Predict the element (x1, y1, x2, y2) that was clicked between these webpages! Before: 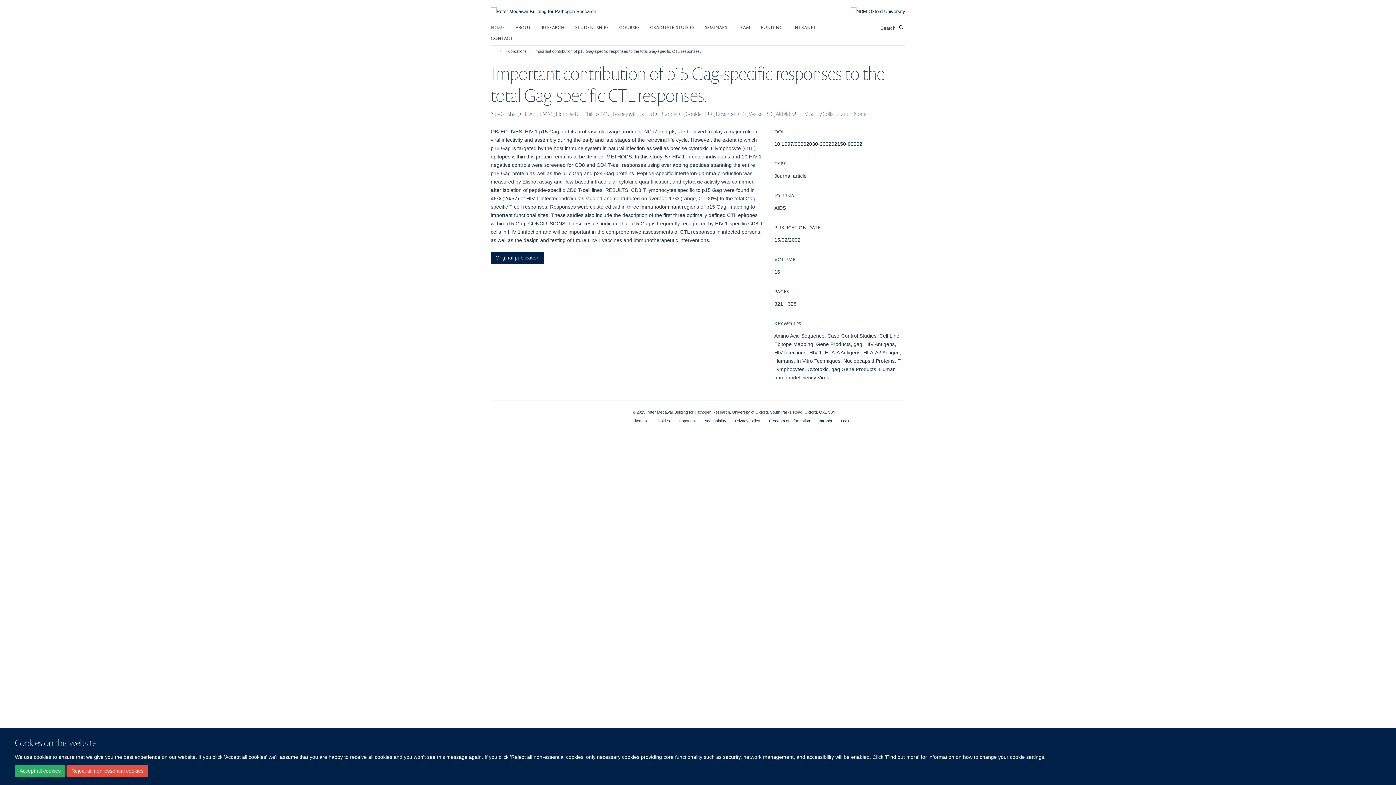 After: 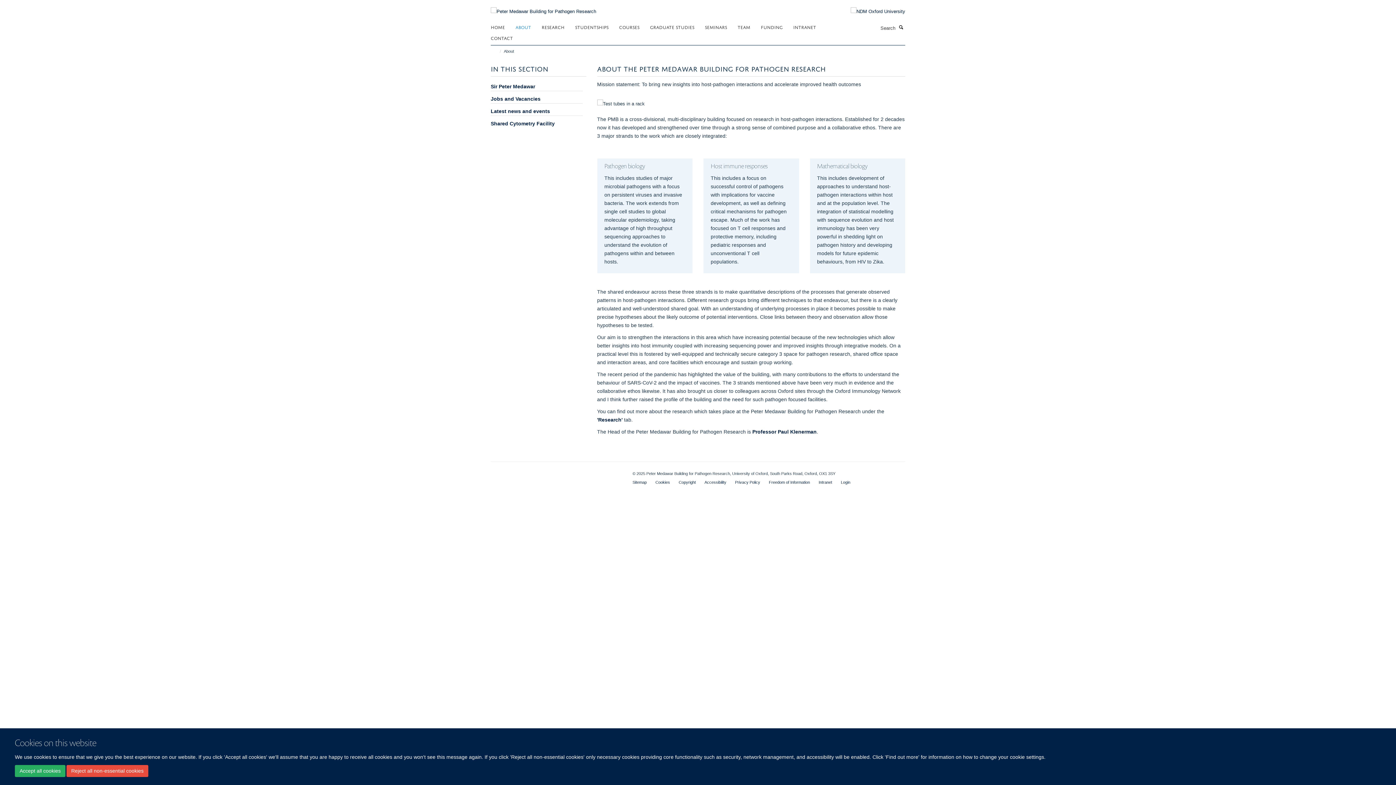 Action: bbox: (515, 21, 540, 32) label: ABOUT